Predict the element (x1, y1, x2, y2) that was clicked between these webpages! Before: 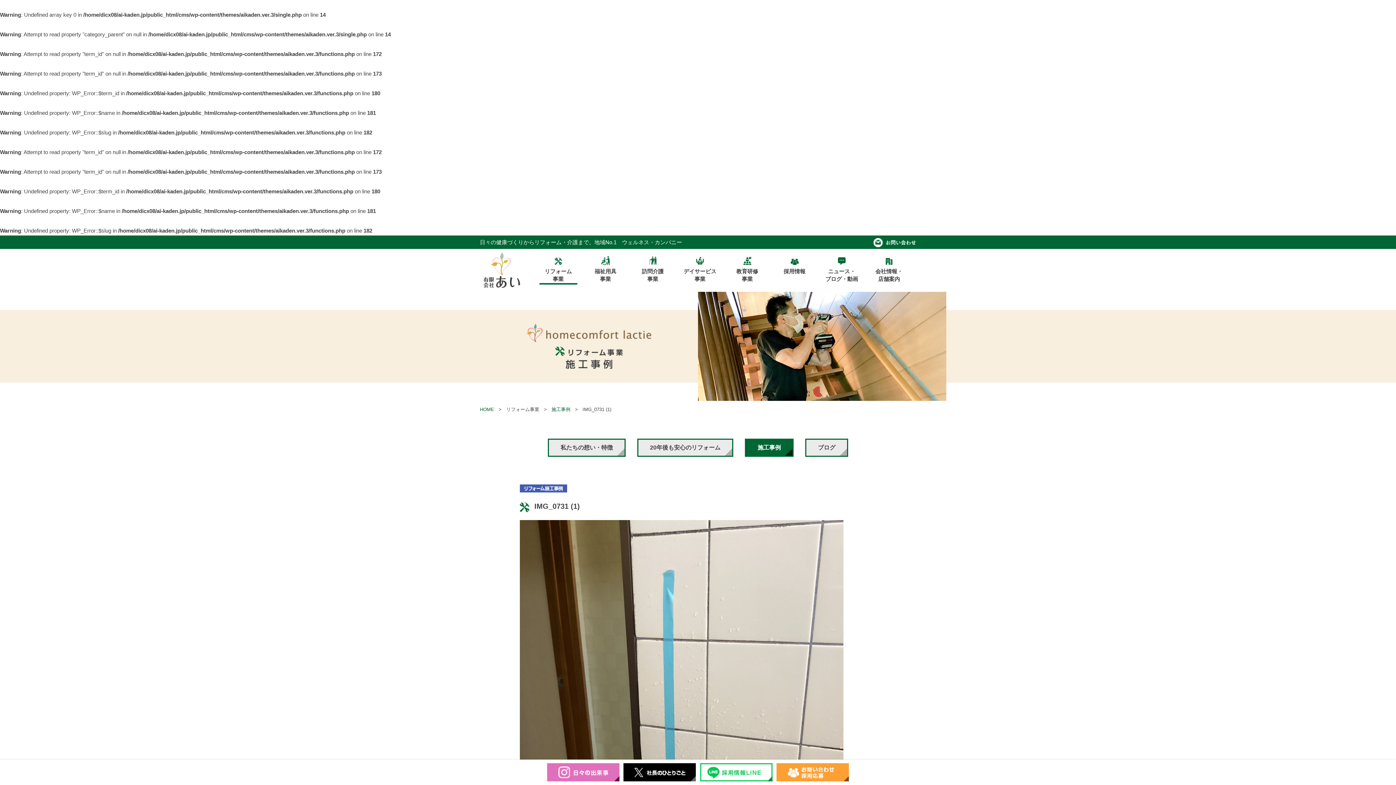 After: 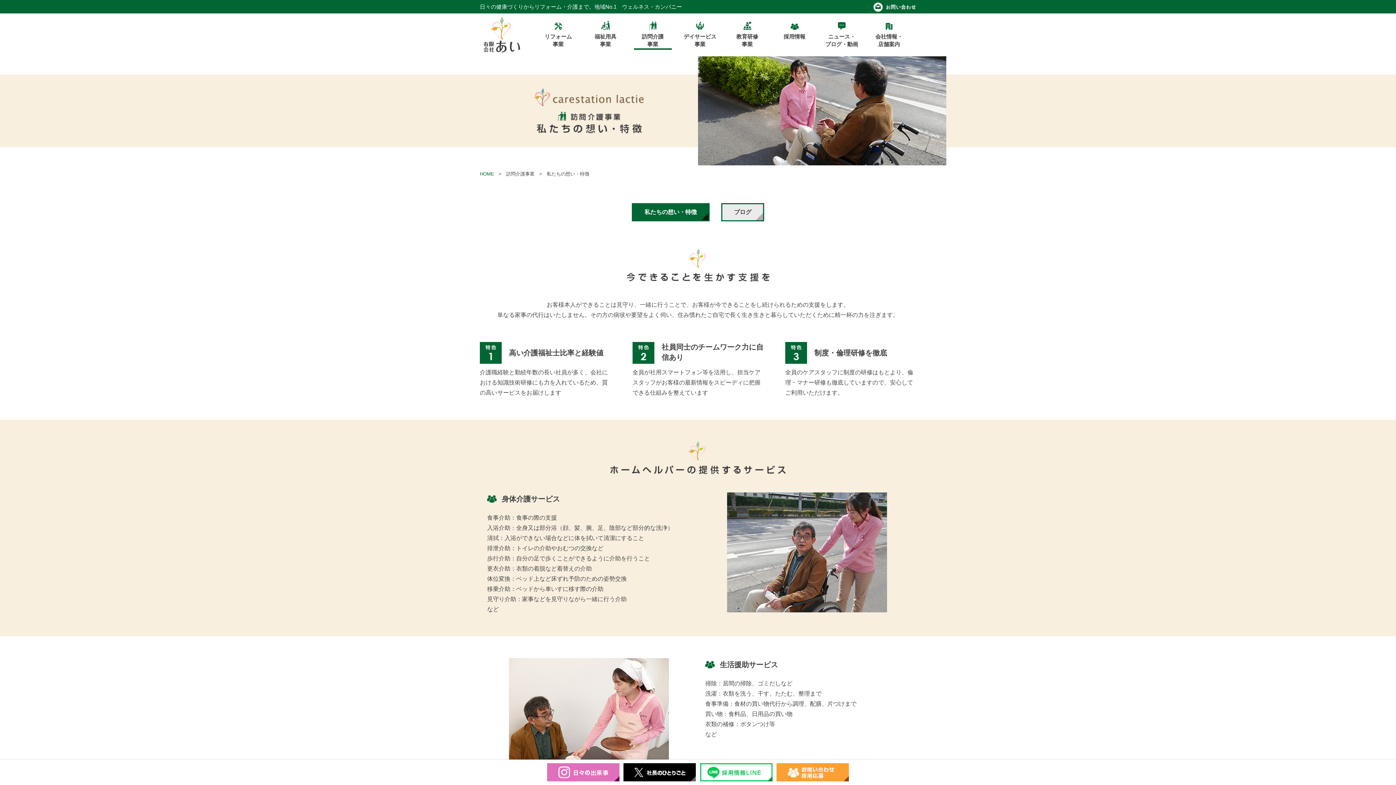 Action: bbox: (629, 256, 676, 284) label: 訪問介護
事業